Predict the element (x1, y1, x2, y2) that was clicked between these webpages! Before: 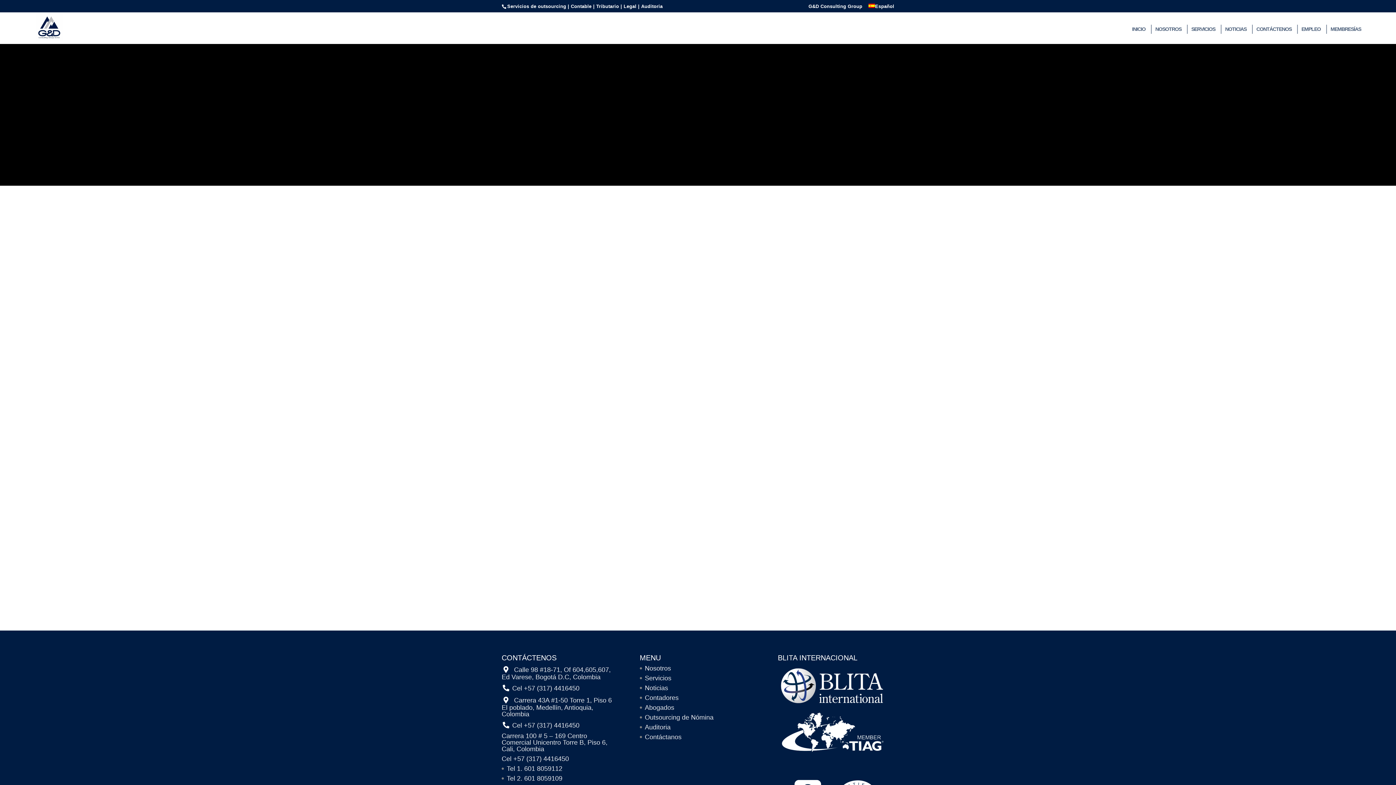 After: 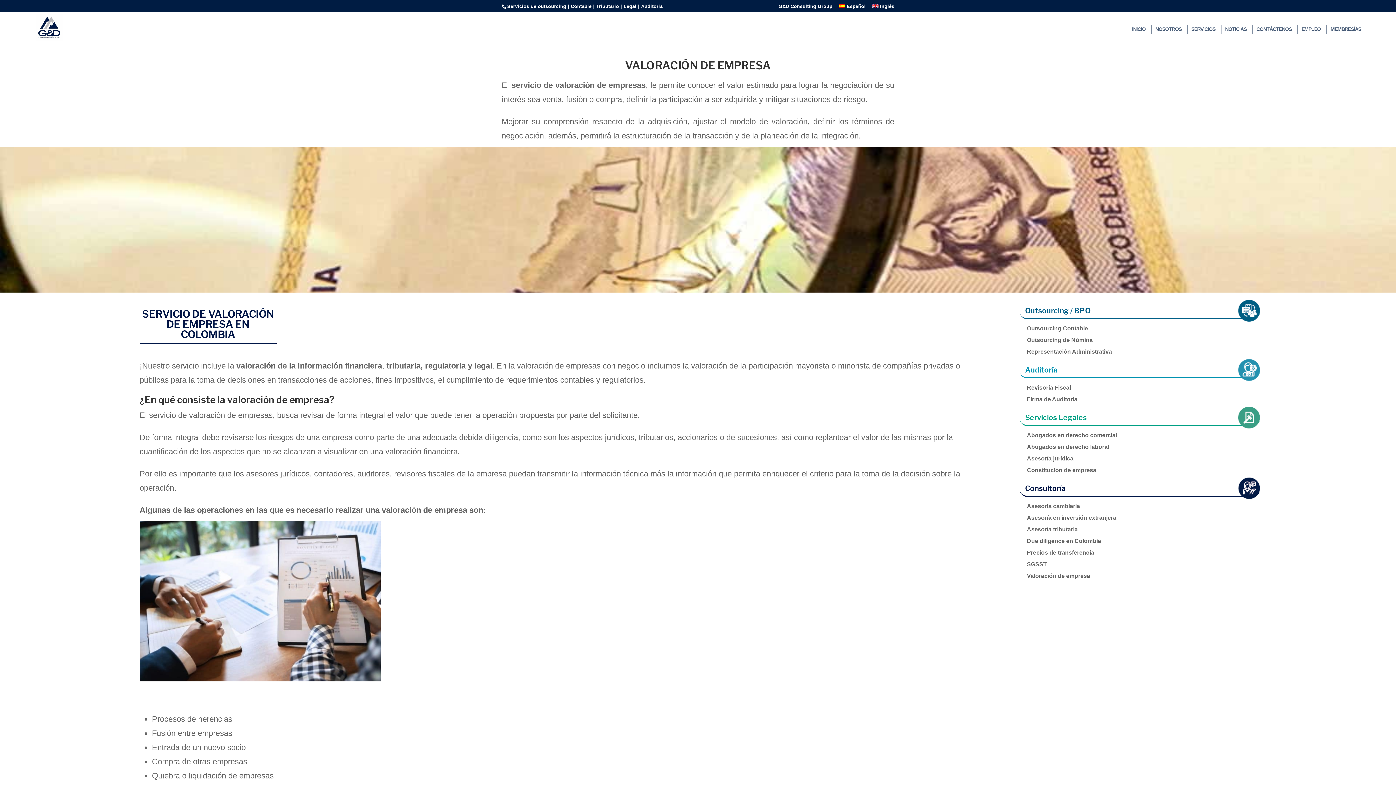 Action: bbox: (1025, 465, 1092, 473) label: Valoración de empresa